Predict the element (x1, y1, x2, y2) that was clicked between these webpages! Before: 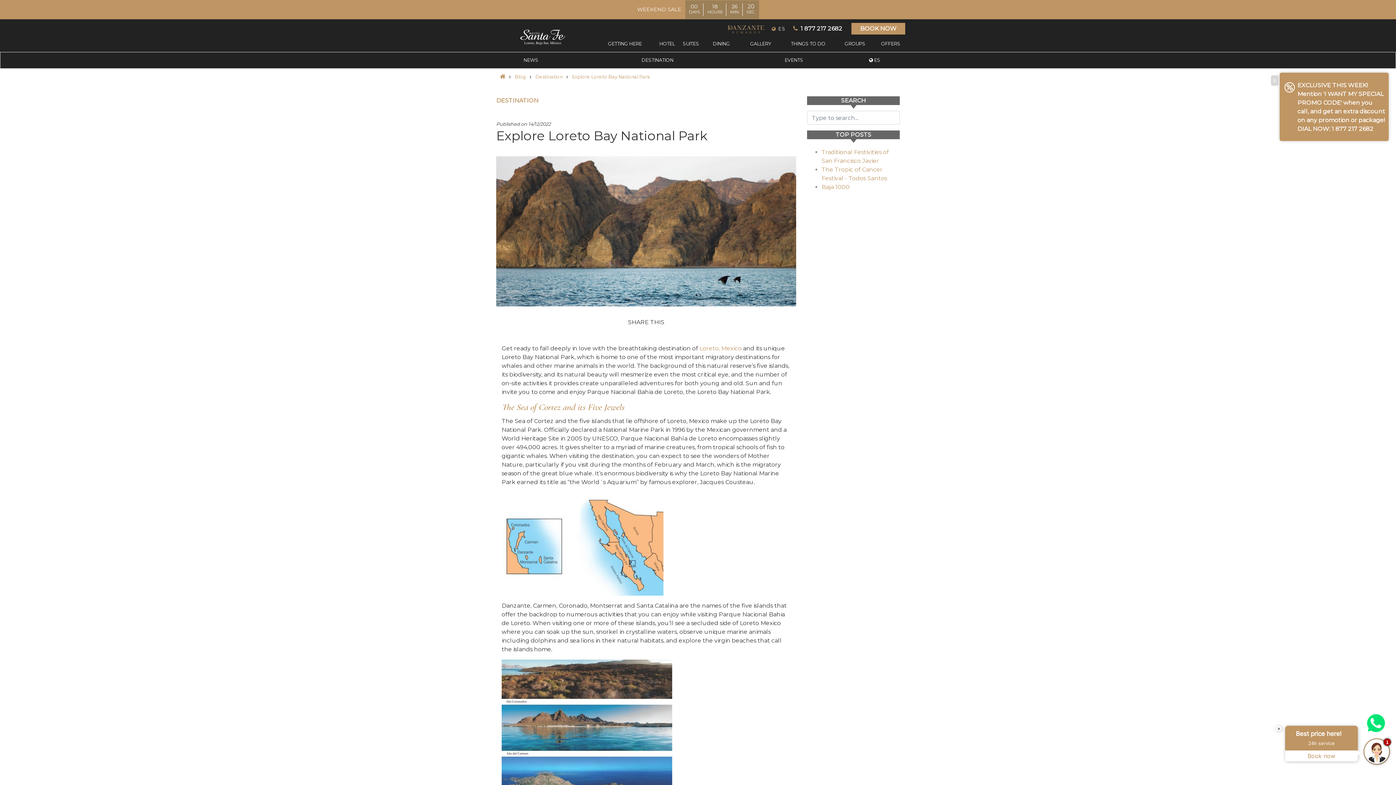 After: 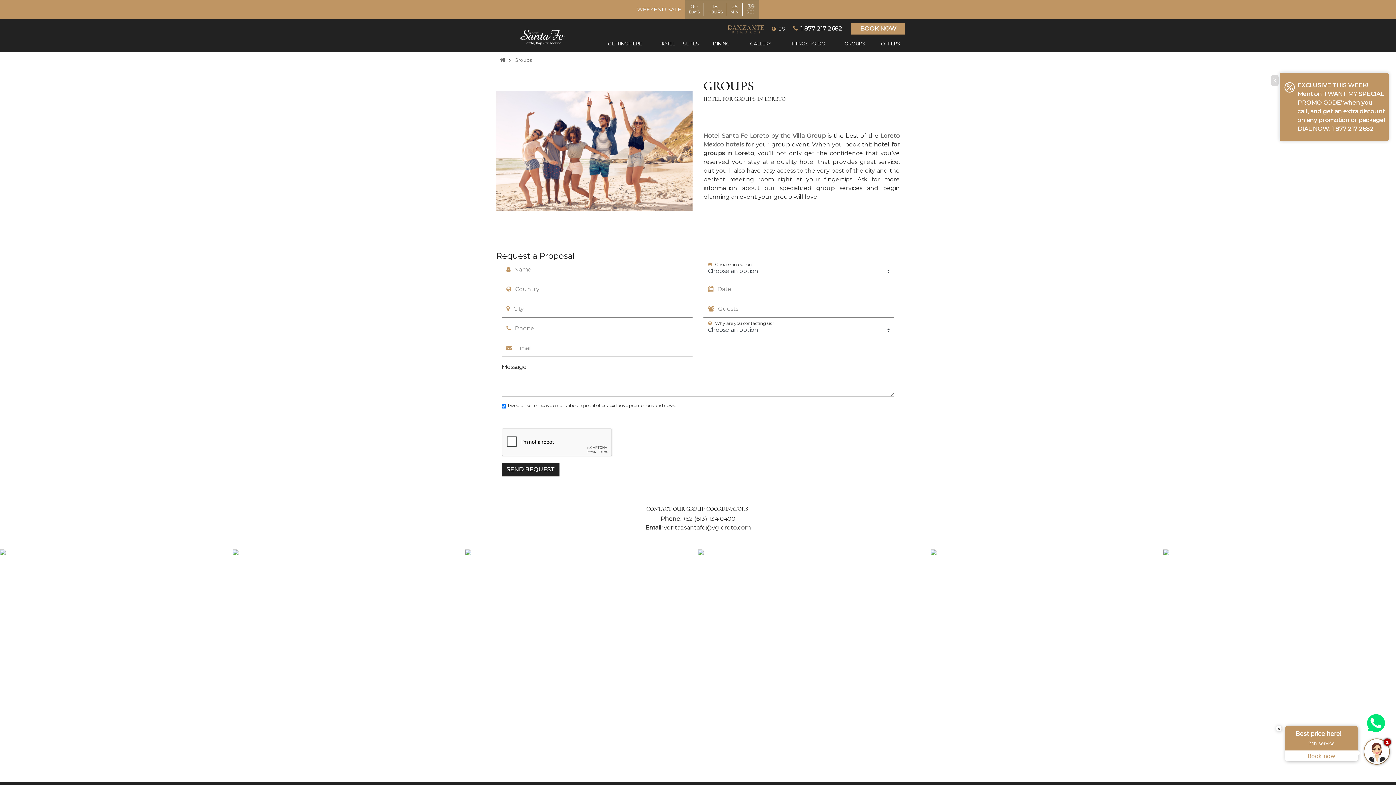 Action: bbox: (834, 35, 876, 52) label: GROUPS